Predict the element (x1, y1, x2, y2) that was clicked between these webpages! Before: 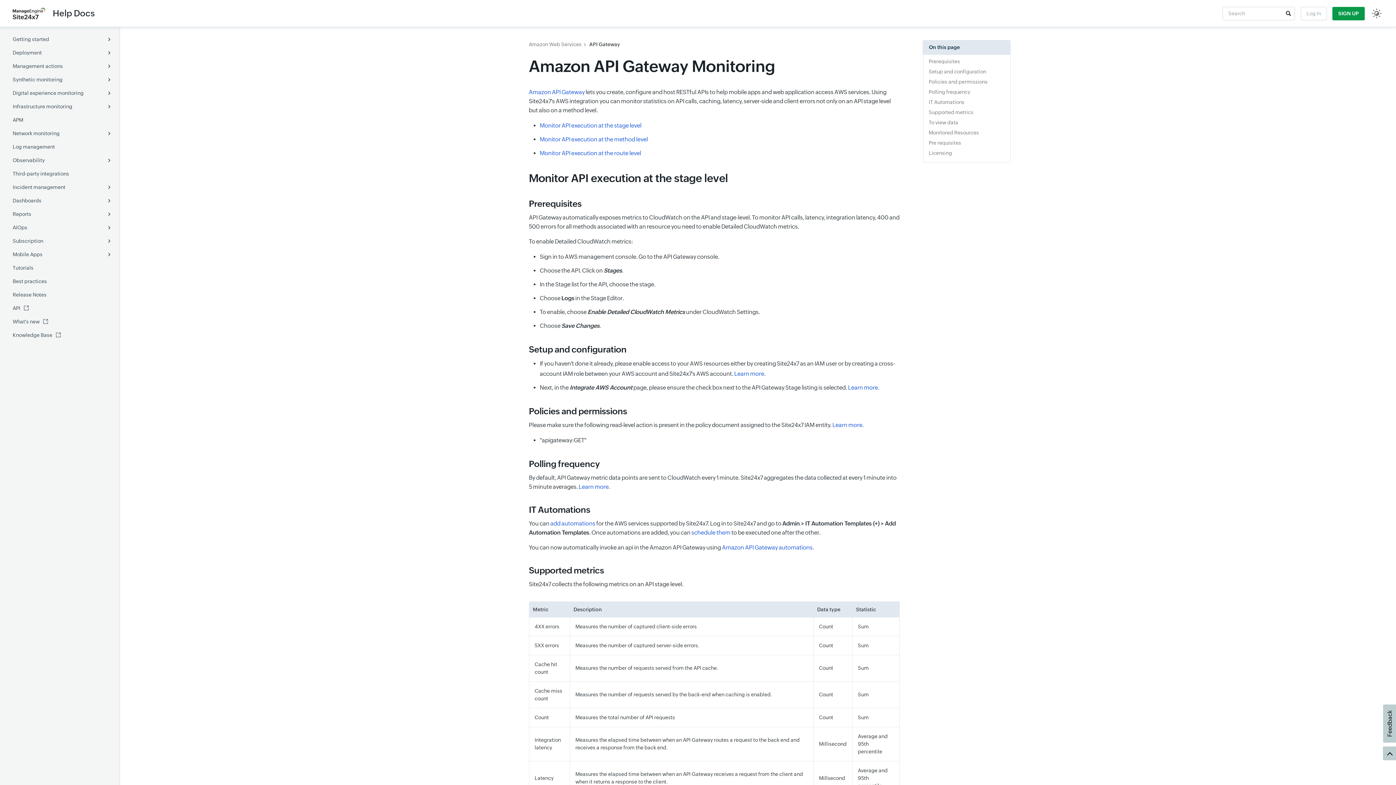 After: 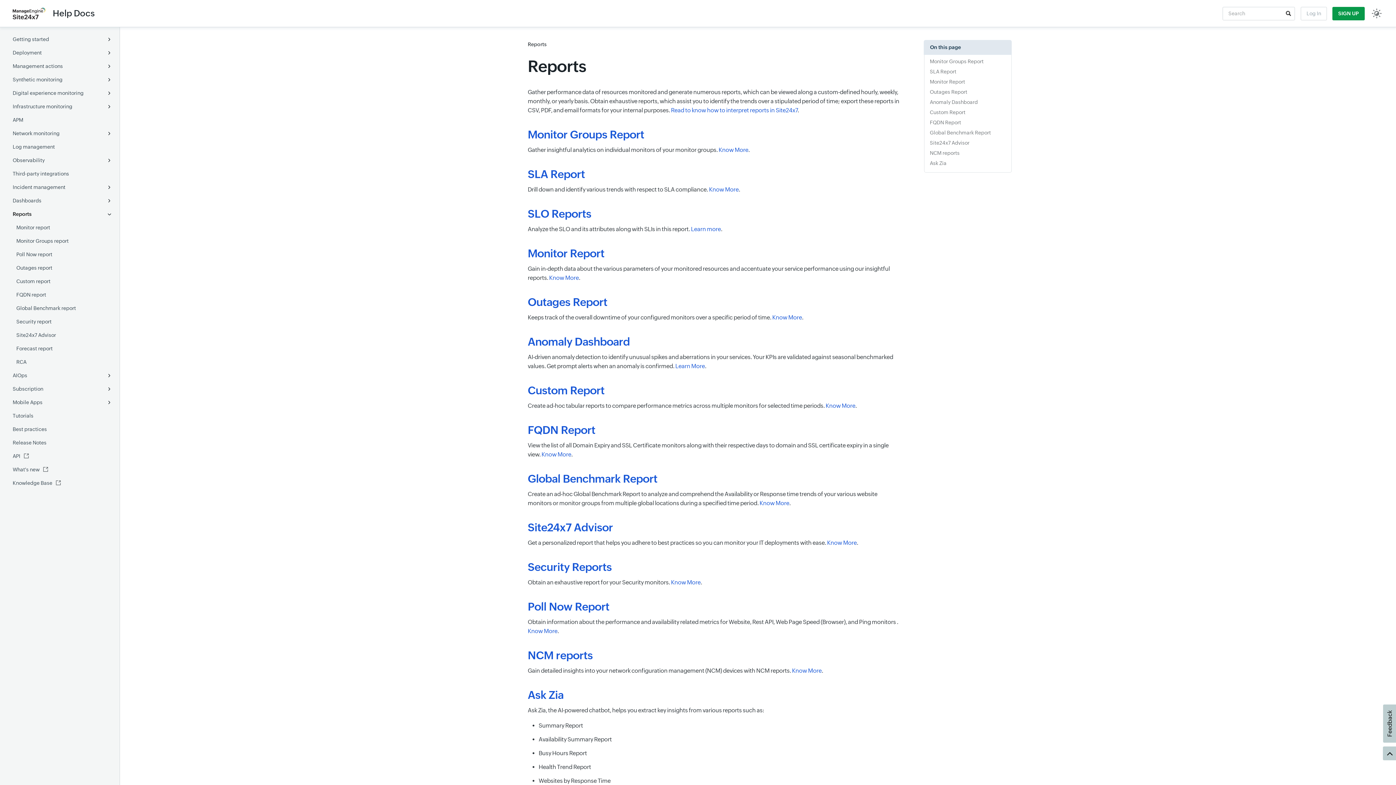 Action: label: Reports bbox: (12, 210, 105, 218)